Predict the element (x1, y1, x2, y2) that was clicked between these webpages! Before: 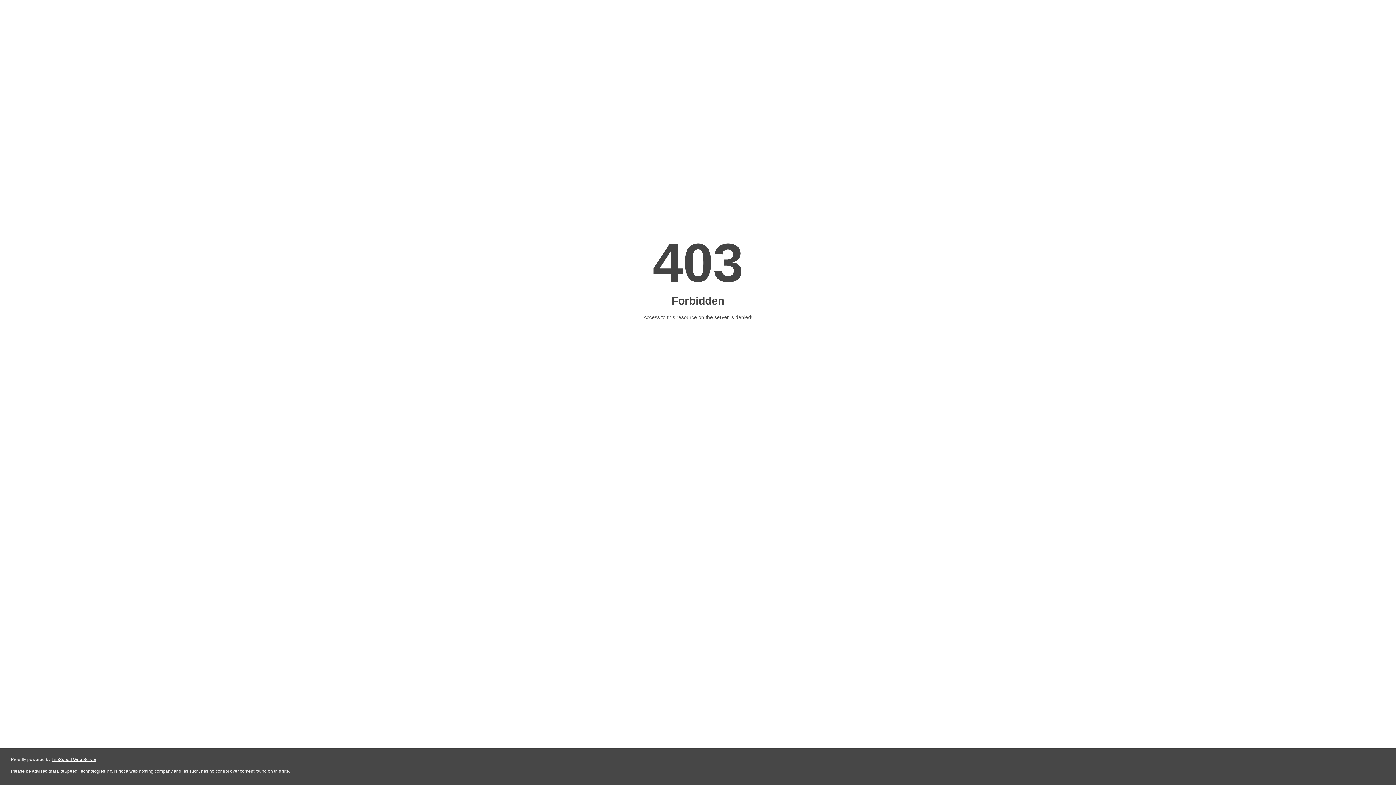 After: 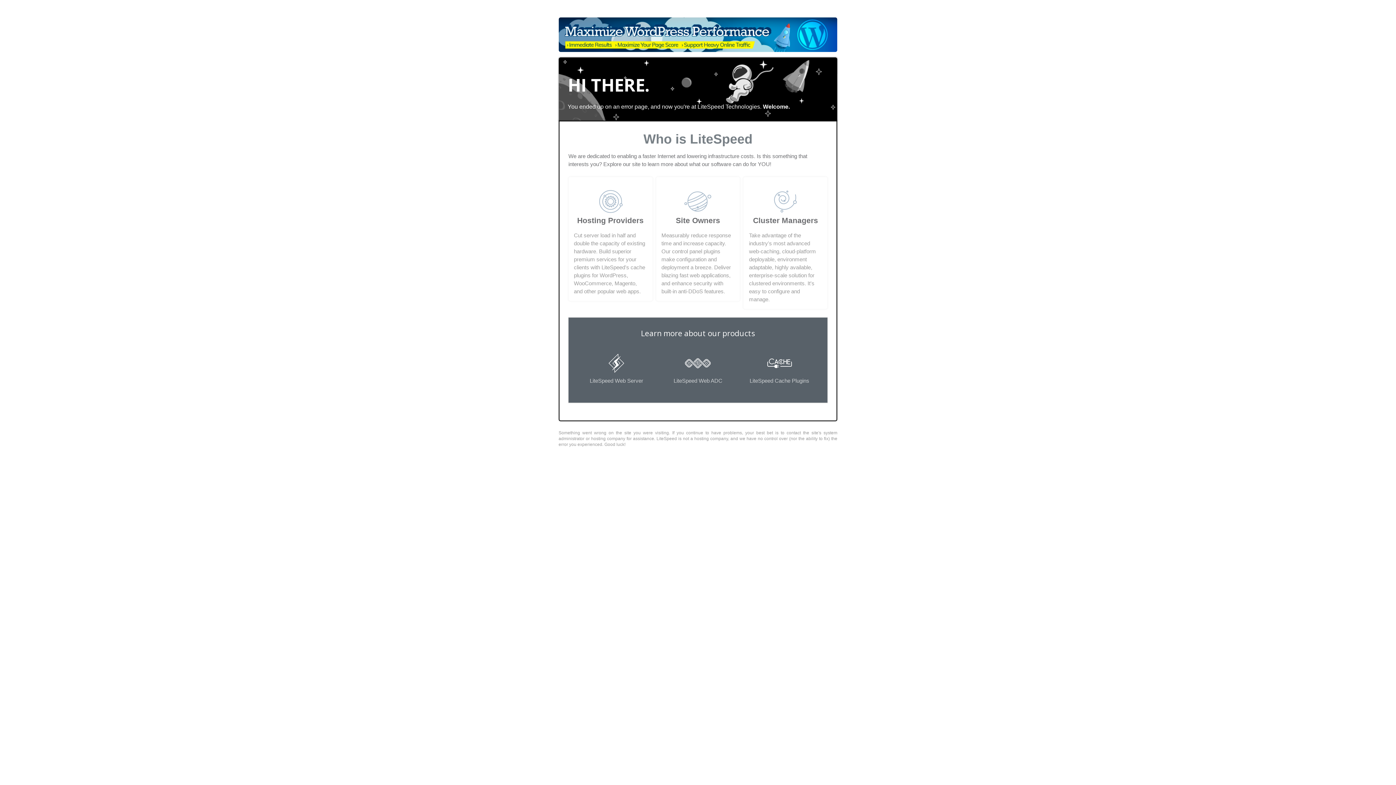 Action: bbox: (51, 757, 96, 762) label: LiteSpeed Web Server